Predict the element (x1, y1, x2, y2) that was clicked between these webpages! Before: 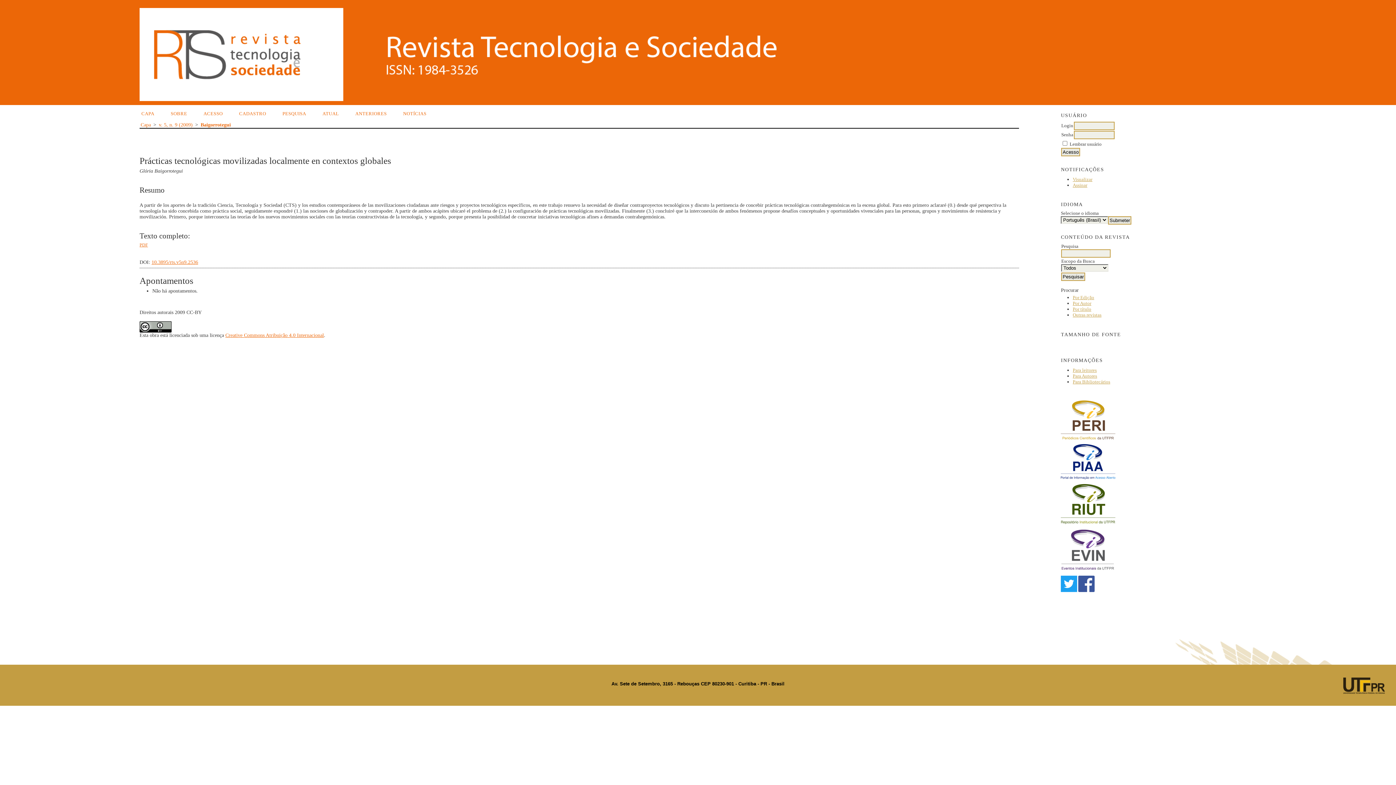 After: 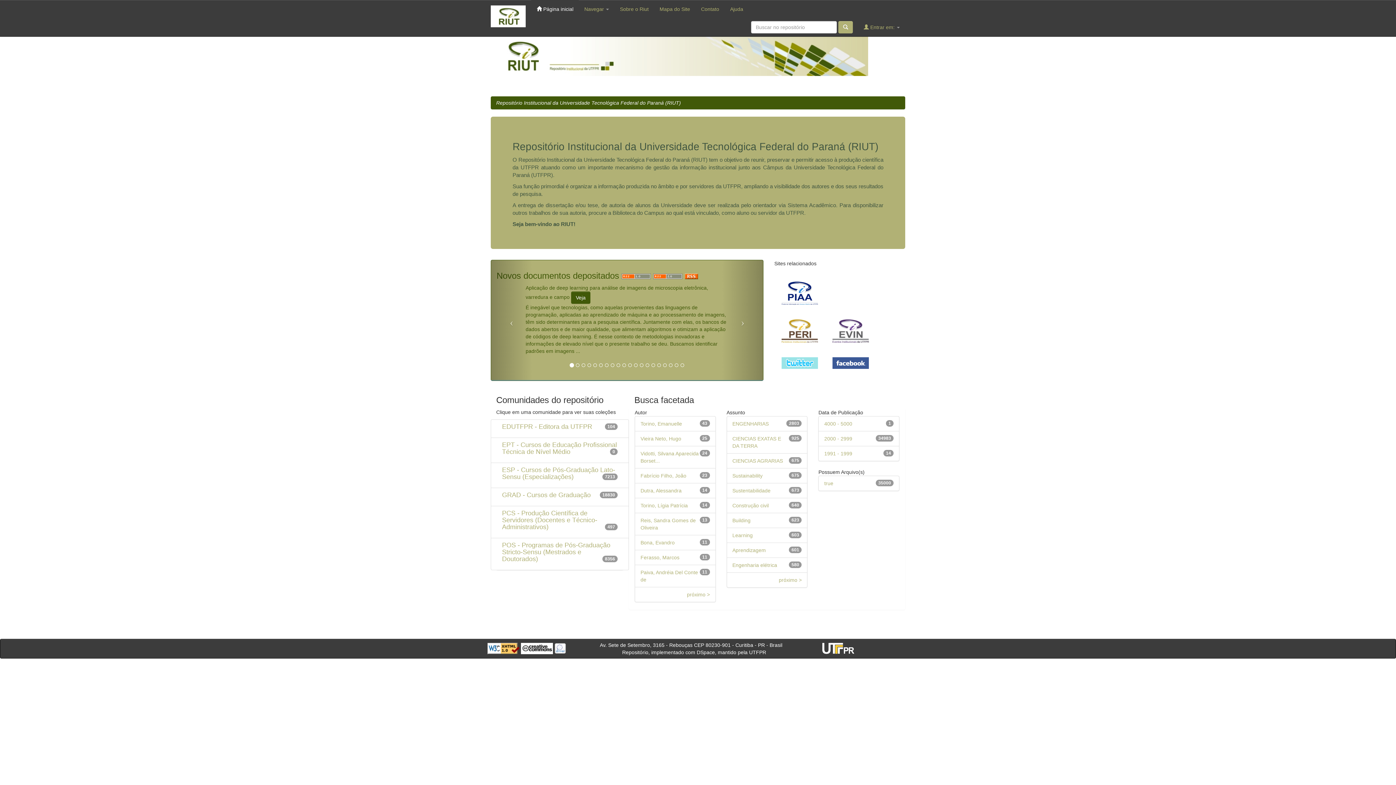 Action: bbox: (1061, 484, 1115, 524)